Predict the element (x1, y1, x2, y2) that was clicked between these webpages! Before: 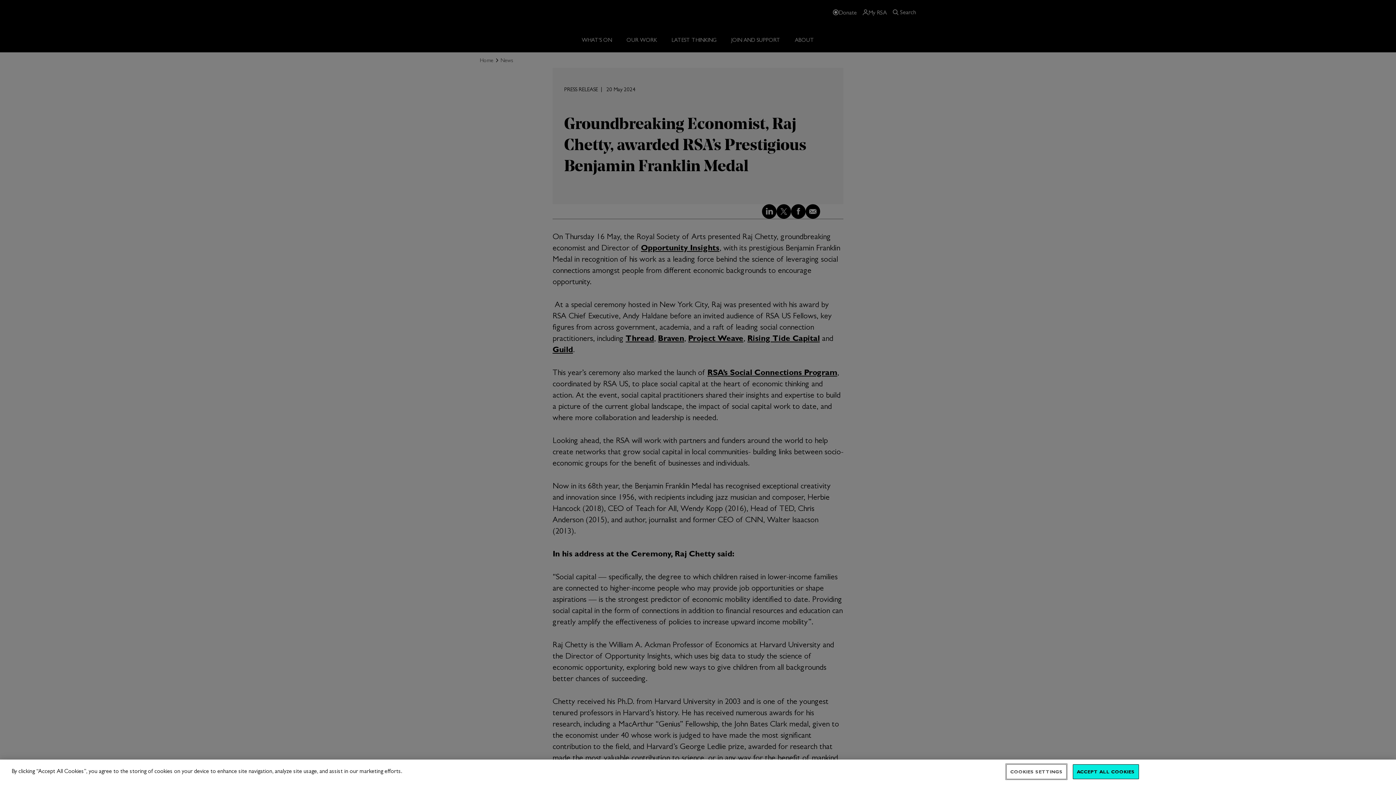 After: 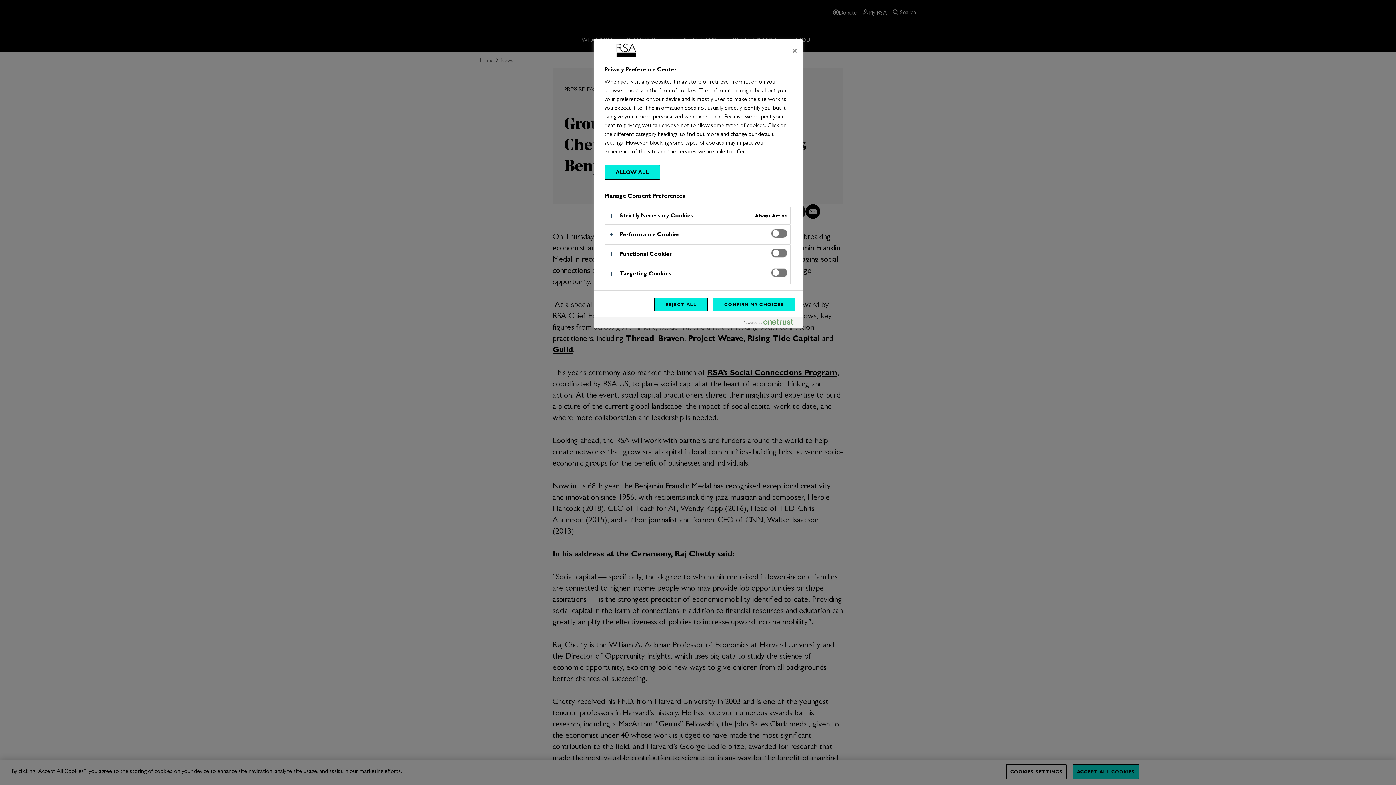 Action: bbox: (1006, 764, 1066, 779) label: COOKIES SETTINGS